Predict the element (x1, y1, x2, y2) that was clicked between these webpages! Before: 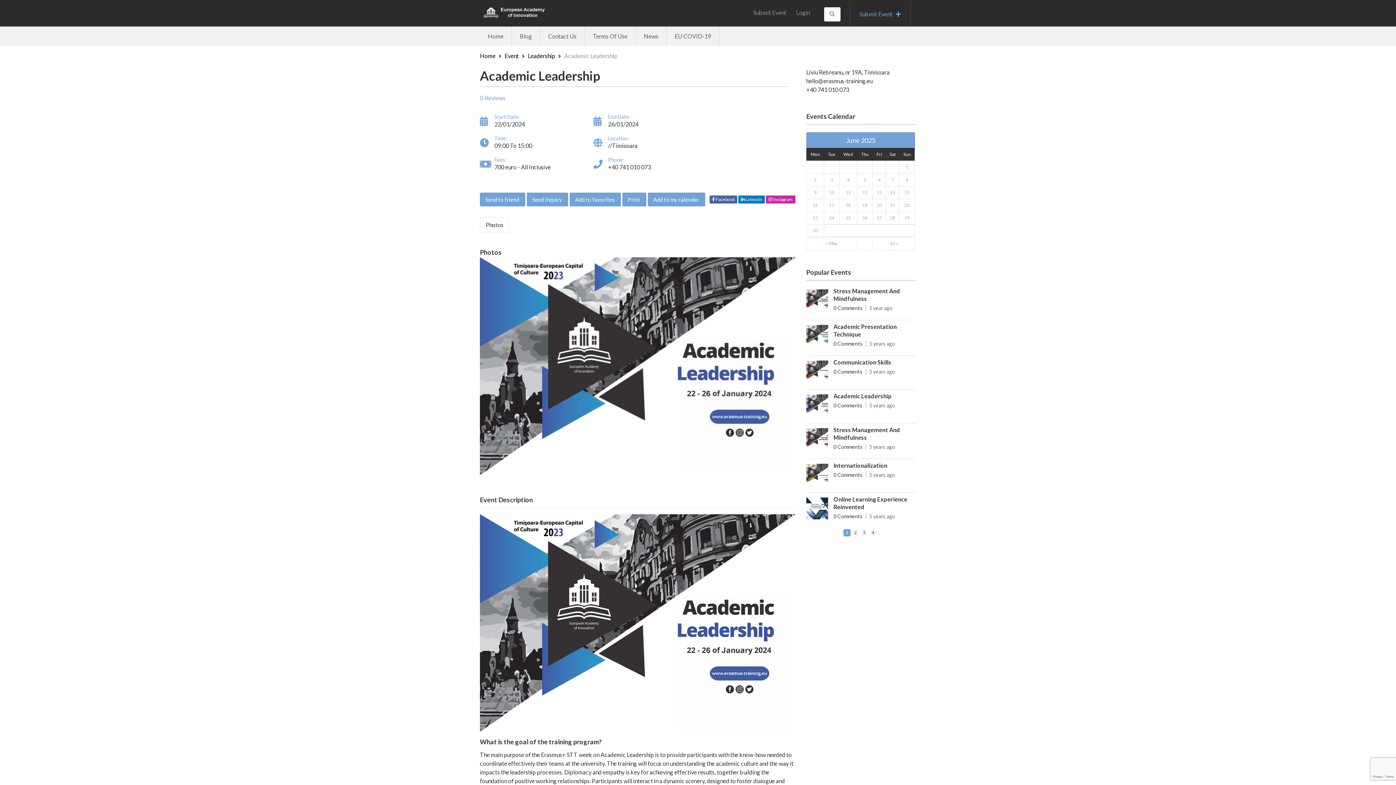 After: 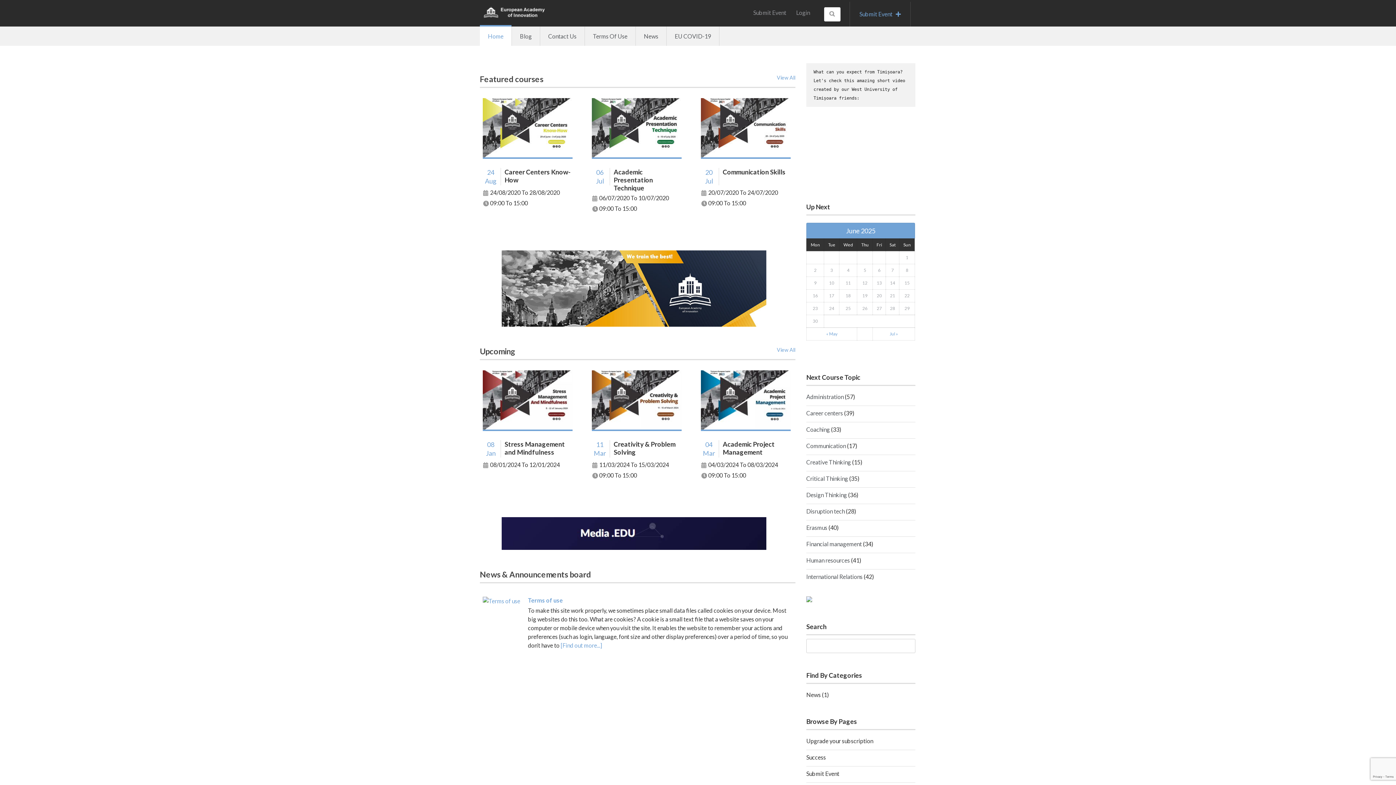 Action: bbox: (480, 6, 547, 18)